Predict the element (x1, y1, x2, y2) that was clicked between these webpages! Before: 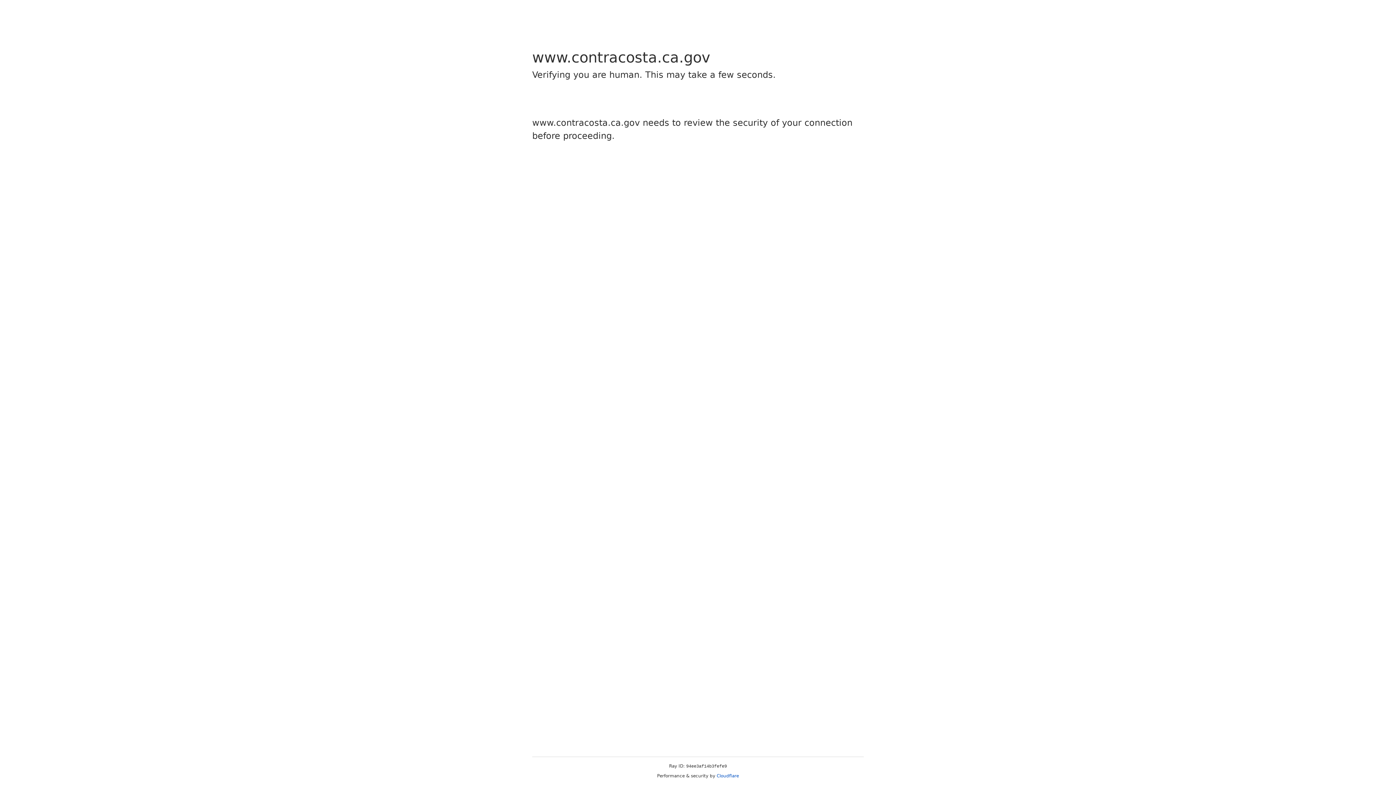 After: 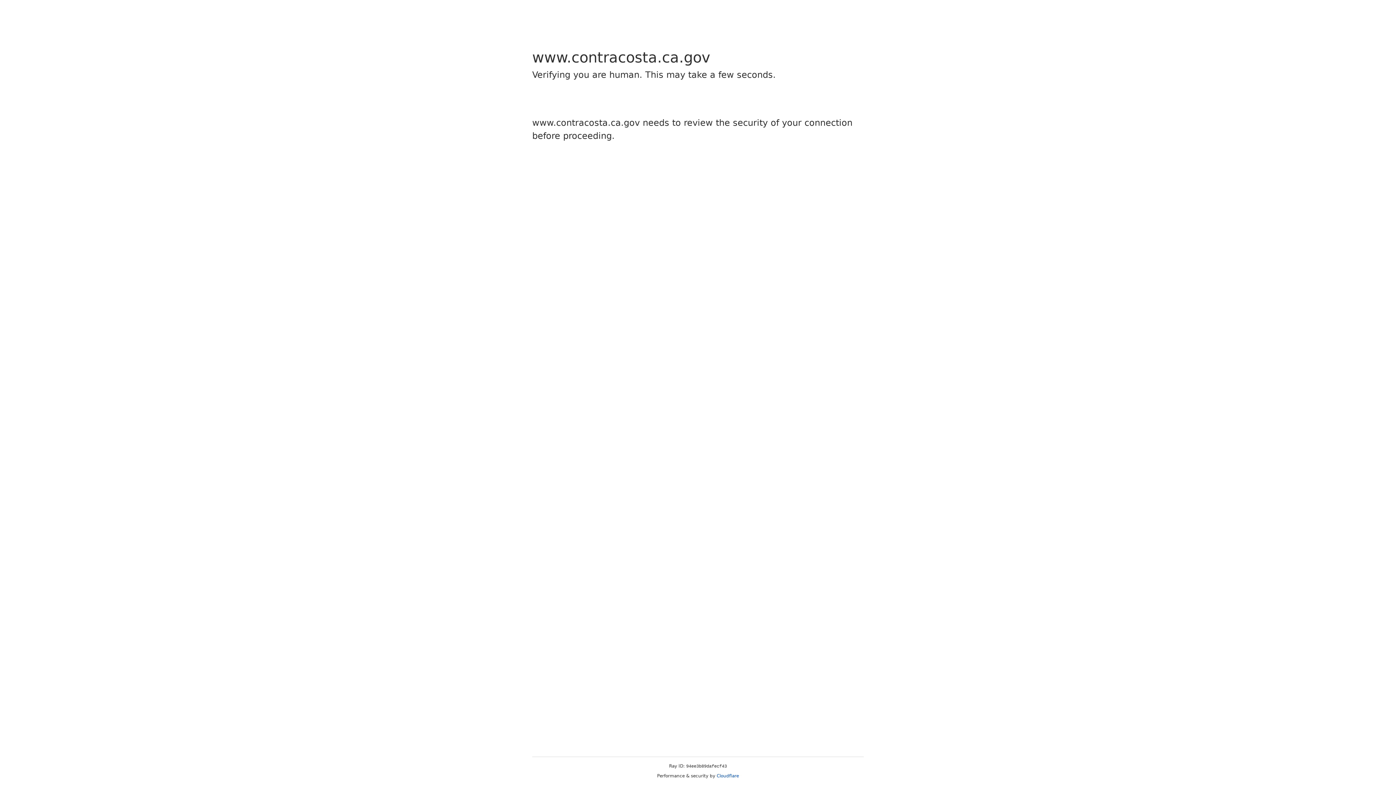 Action: bbox: (716, 773, 739, 778) label: Cloudflare